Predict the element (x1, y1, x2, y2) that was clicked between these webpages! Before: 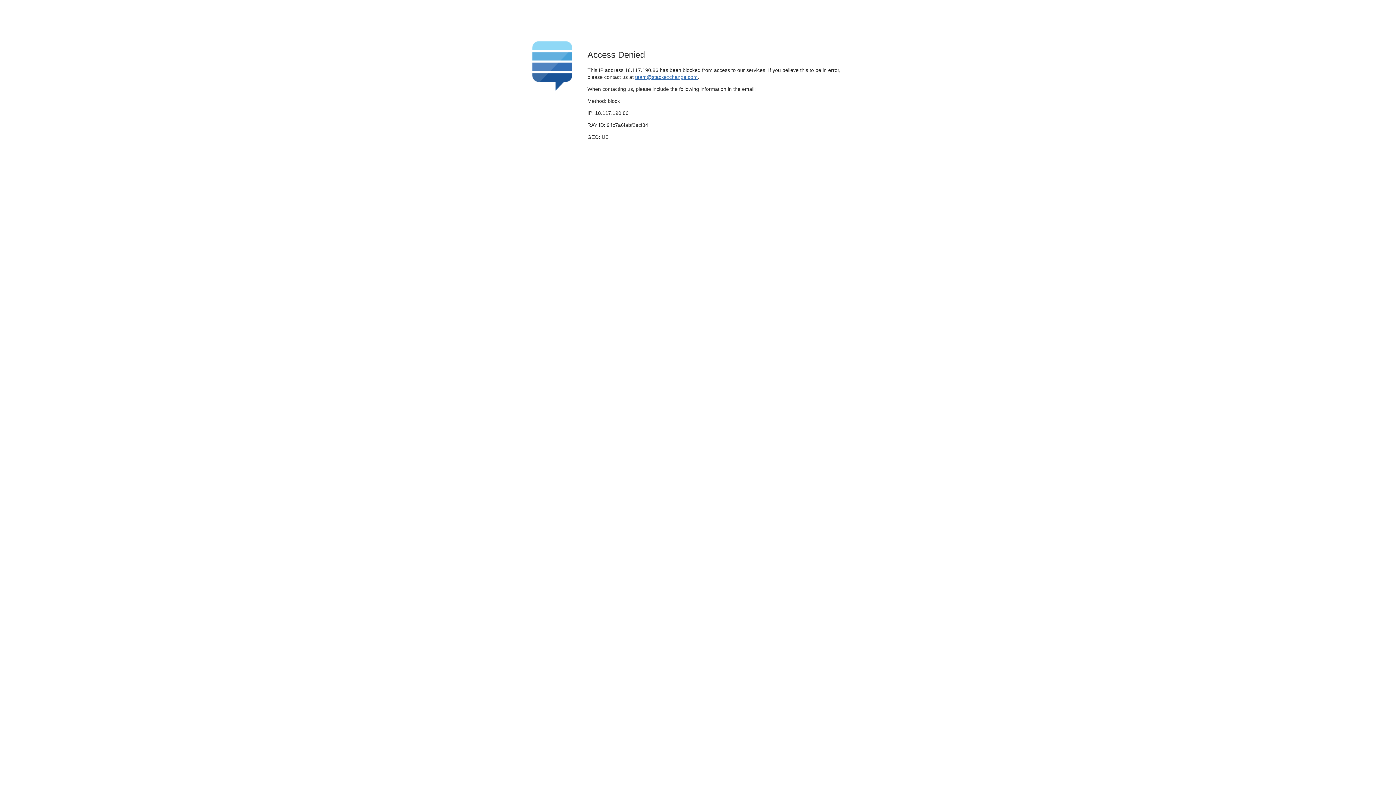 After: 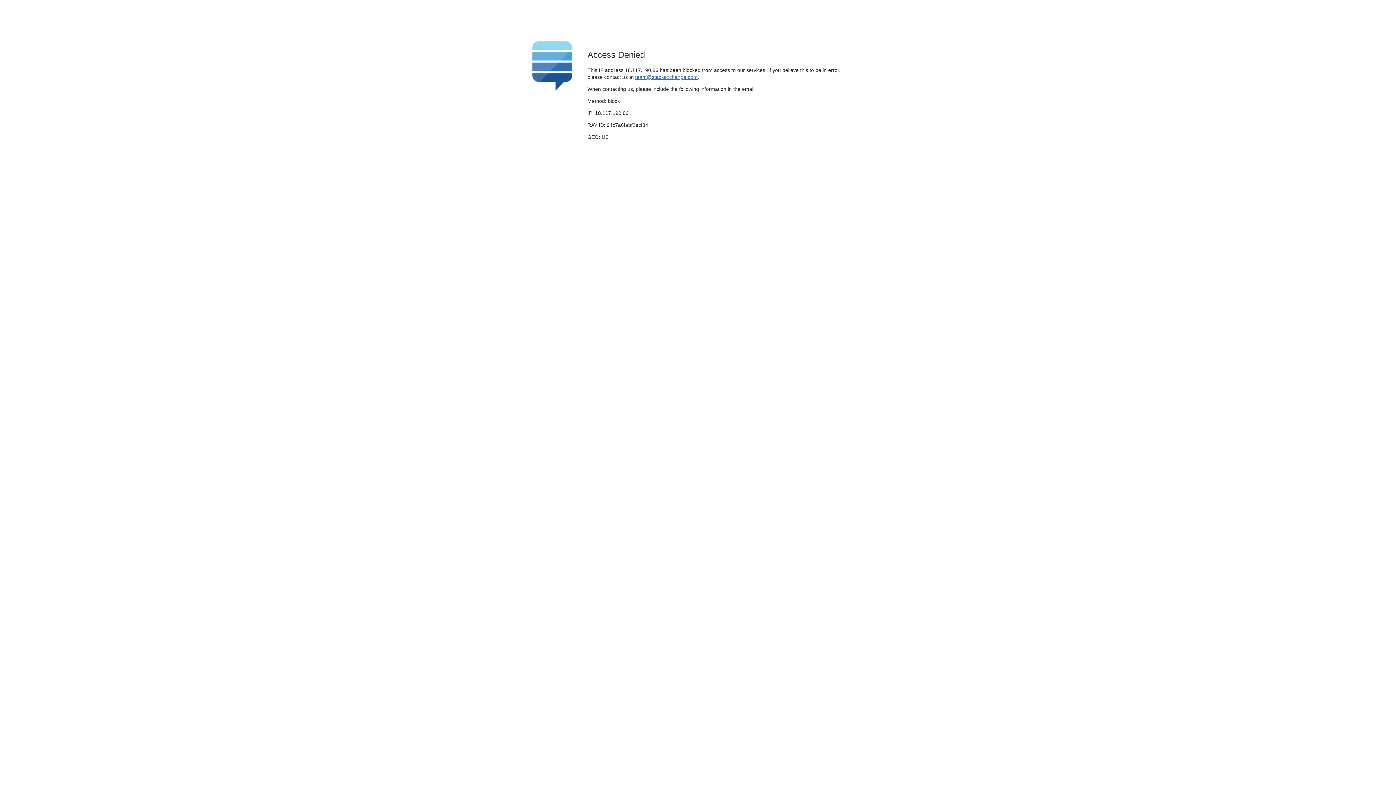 Action: label: team@stackexchange.com bbox: (635, 74, 697, 79)